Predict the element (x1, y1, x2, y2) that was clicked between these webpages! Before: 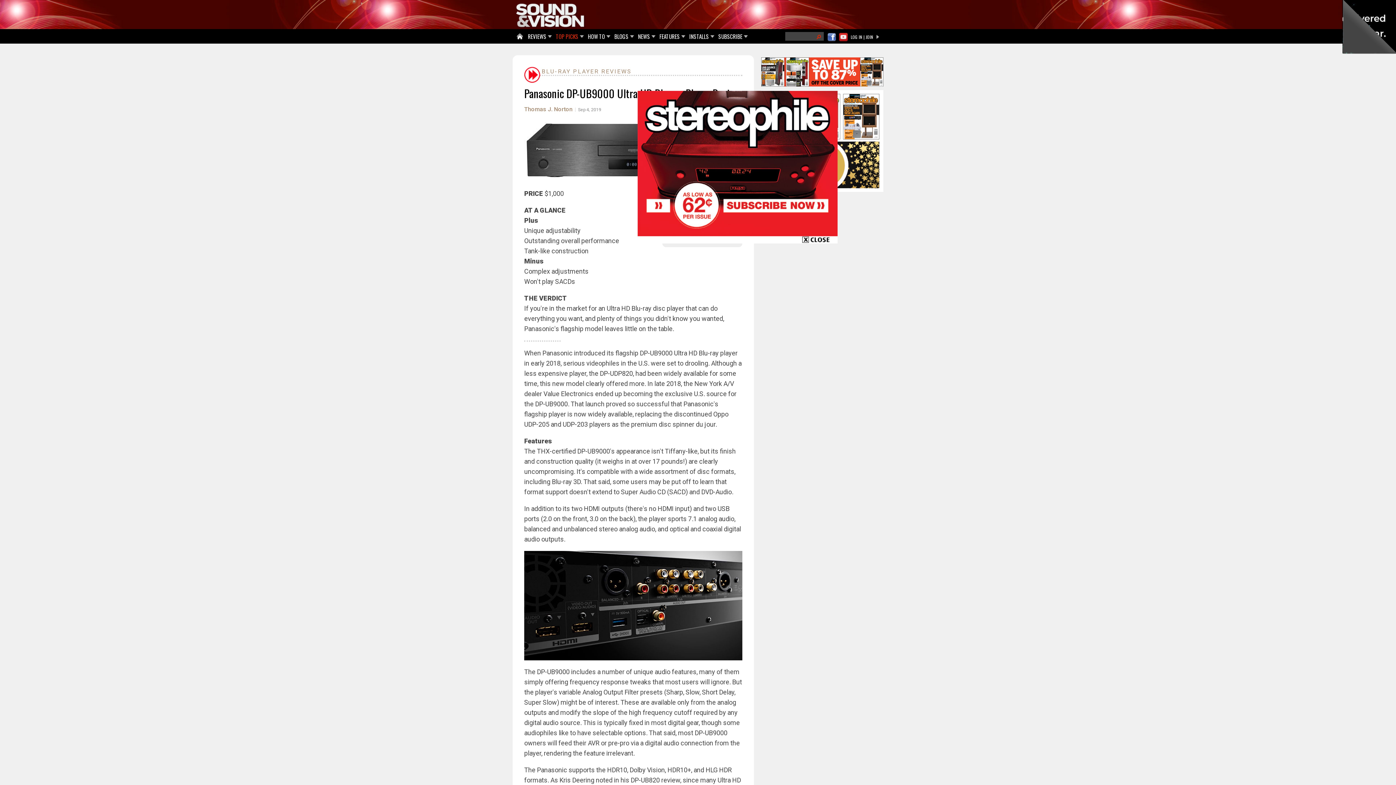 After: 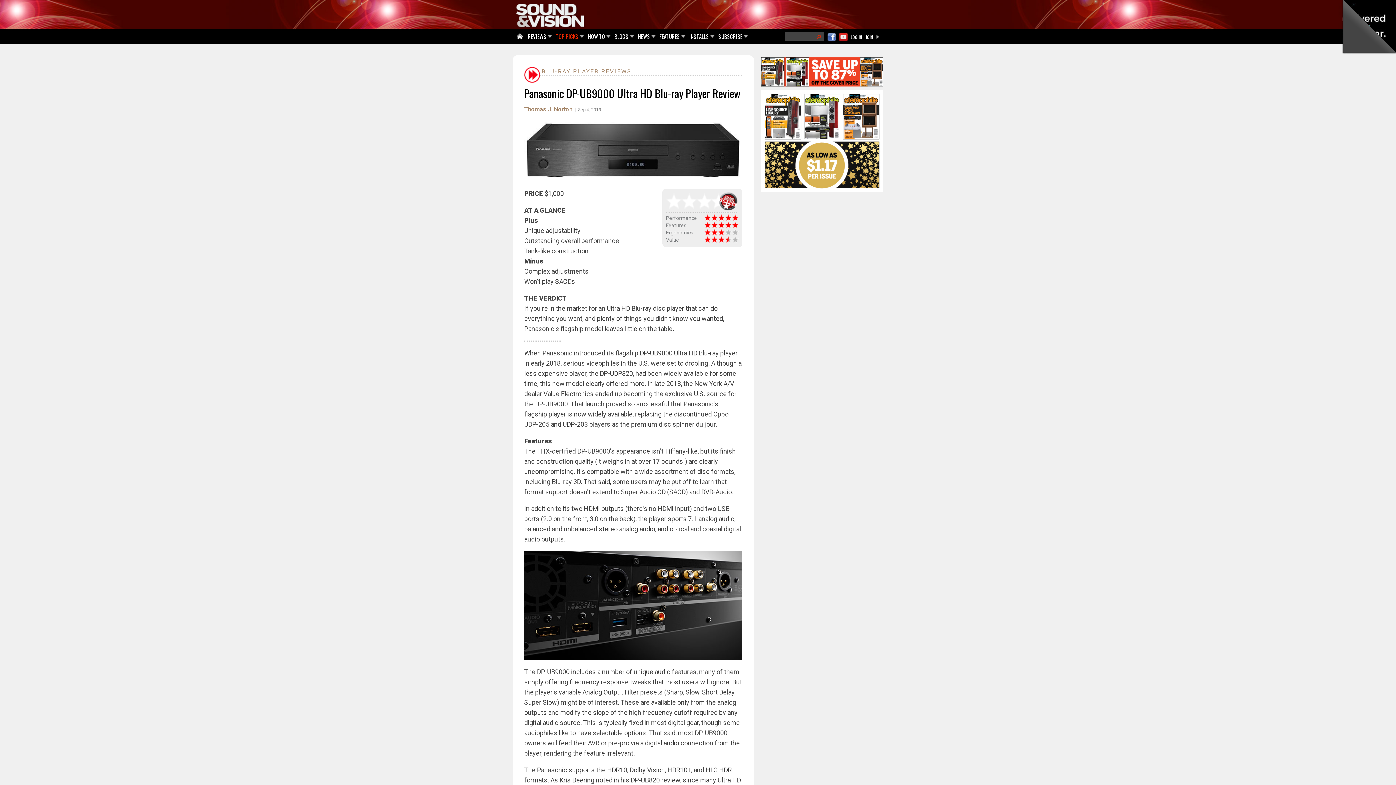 Action: bbox: (637, 230, 837, 237)